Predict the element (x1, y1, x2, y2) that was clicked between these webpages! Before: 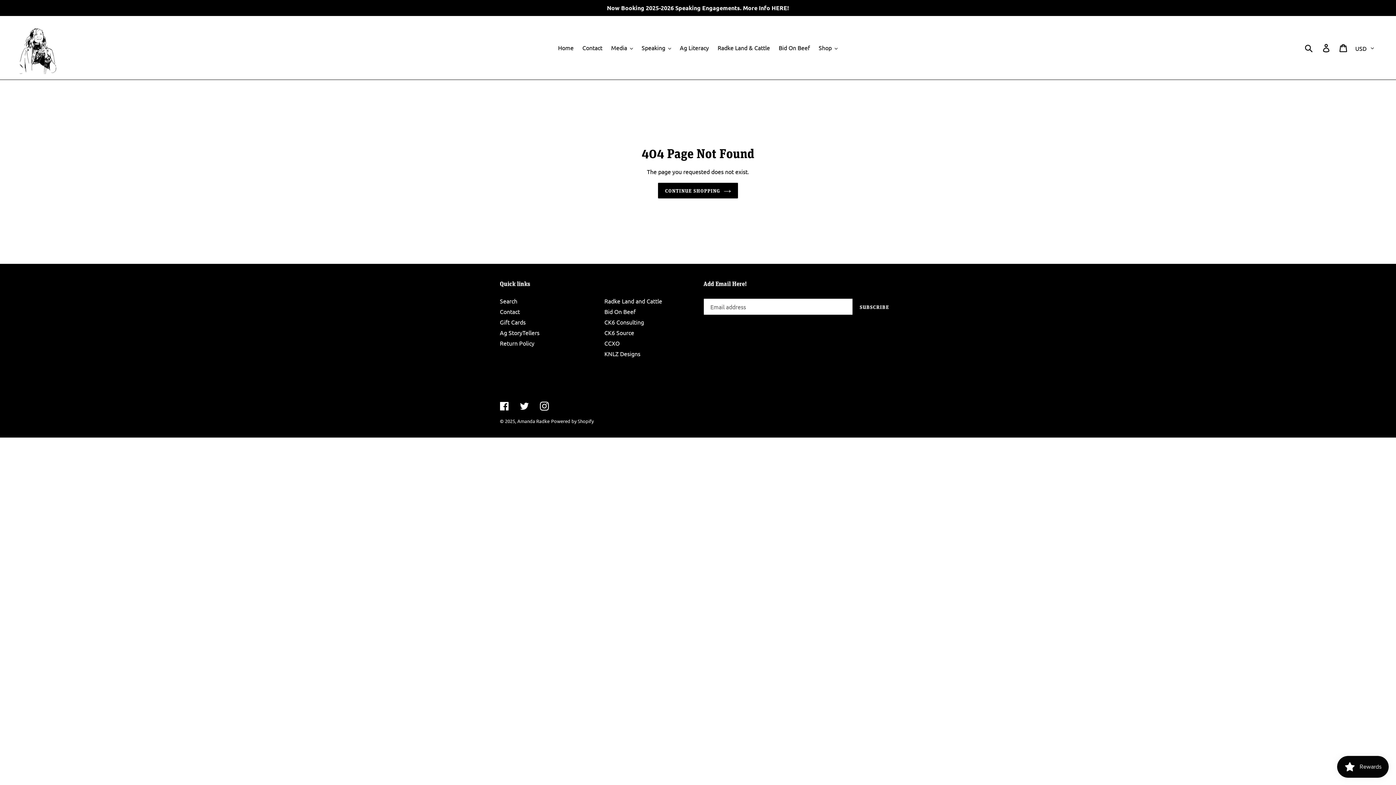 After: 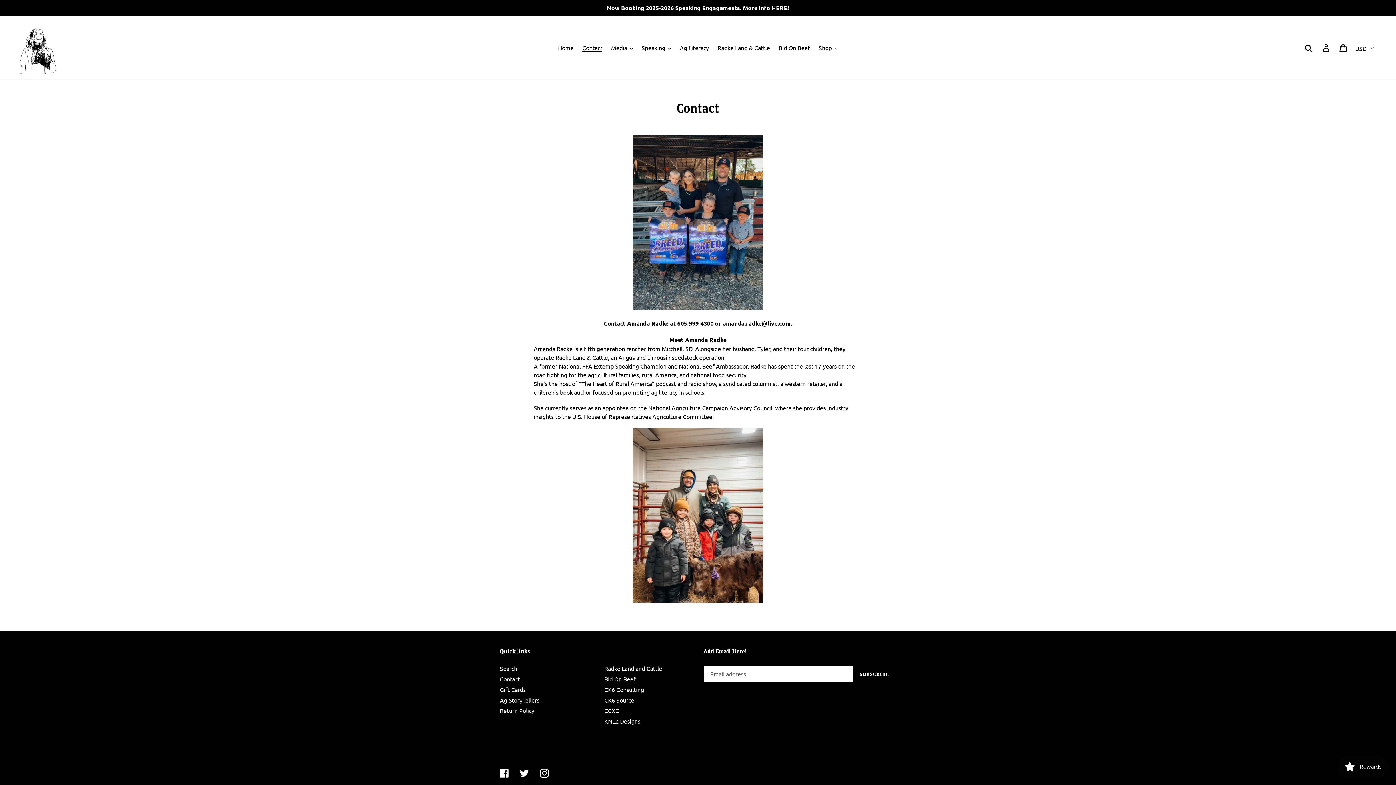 Action: label: Contact bbox: (578, 42, 606, 53)